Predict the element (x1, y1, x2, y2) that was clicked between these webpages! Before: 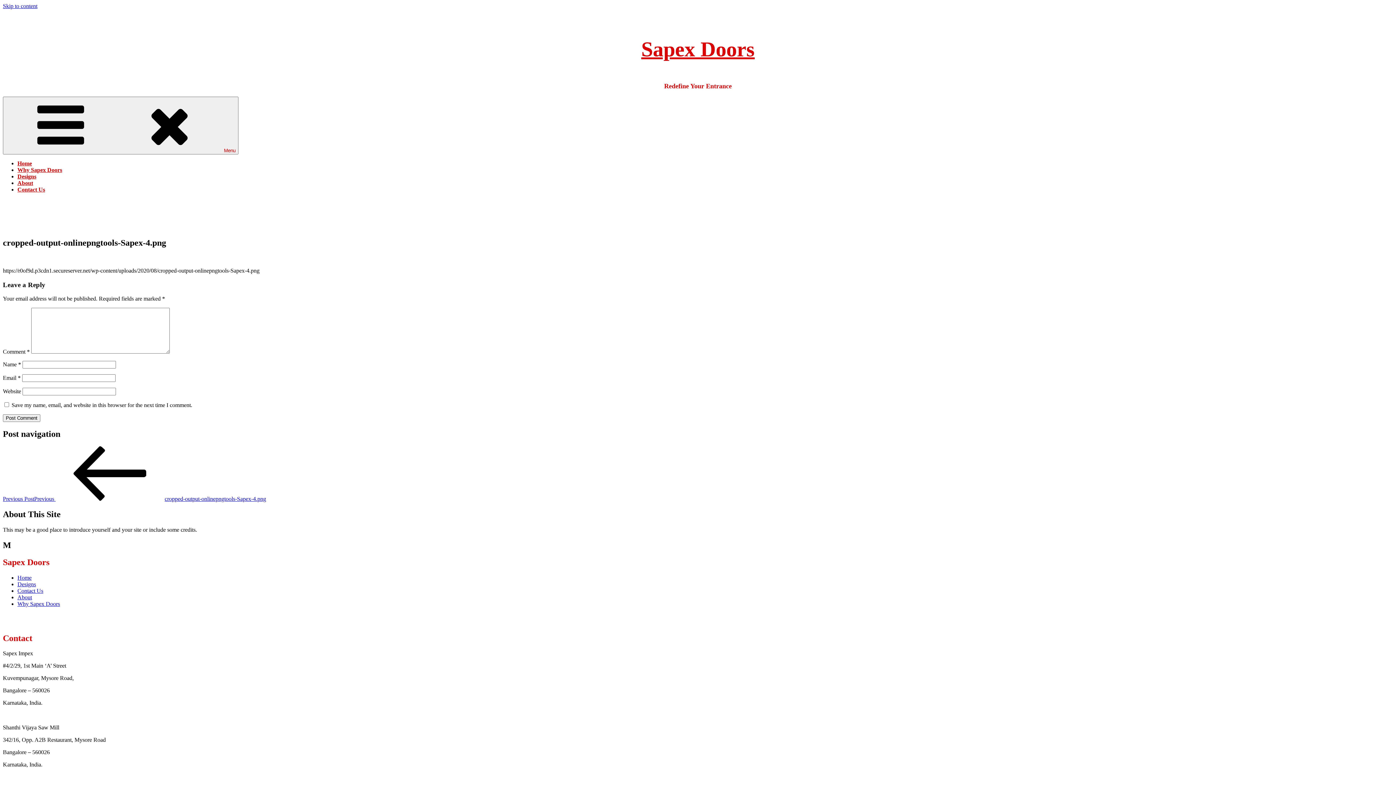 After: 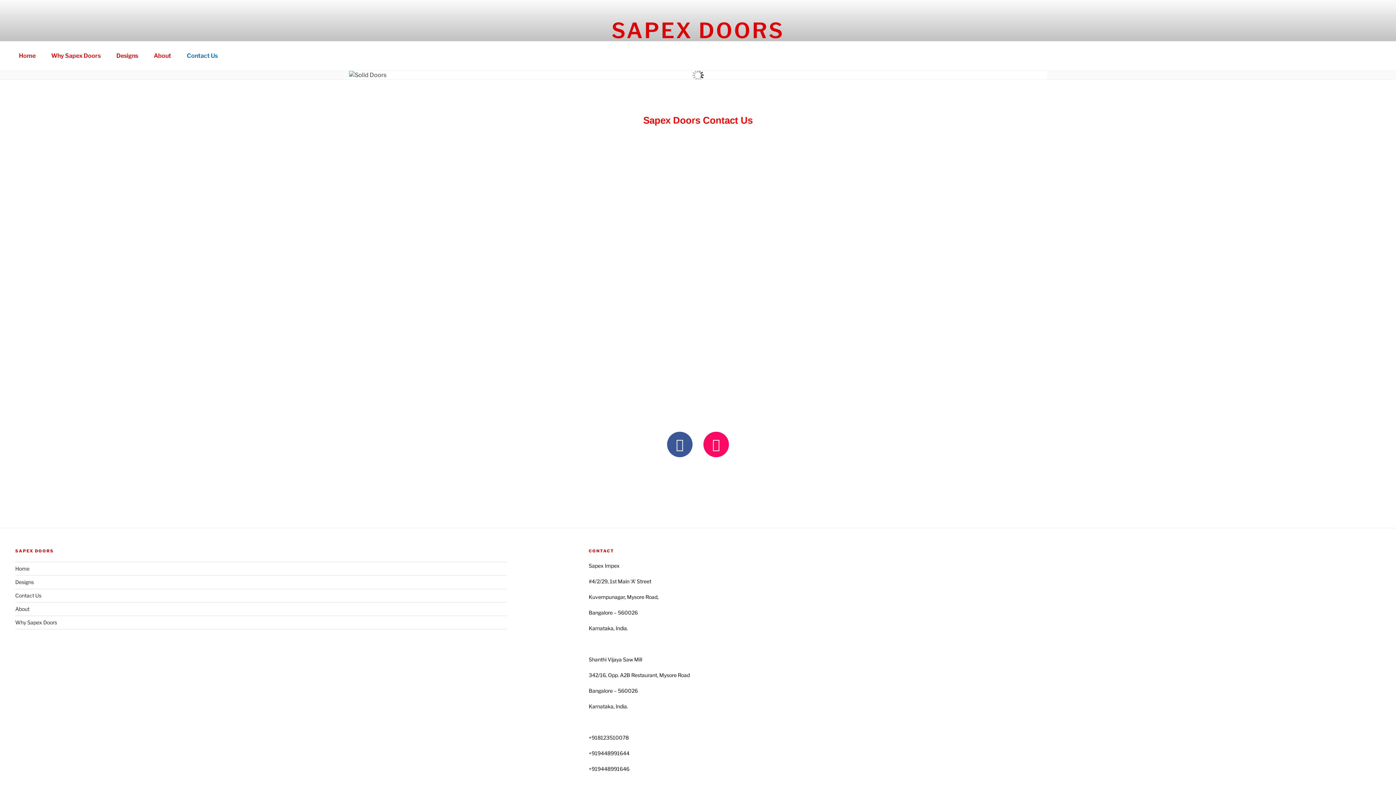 Action: label: Contact Us bbox: (17, 186, 45, 192)